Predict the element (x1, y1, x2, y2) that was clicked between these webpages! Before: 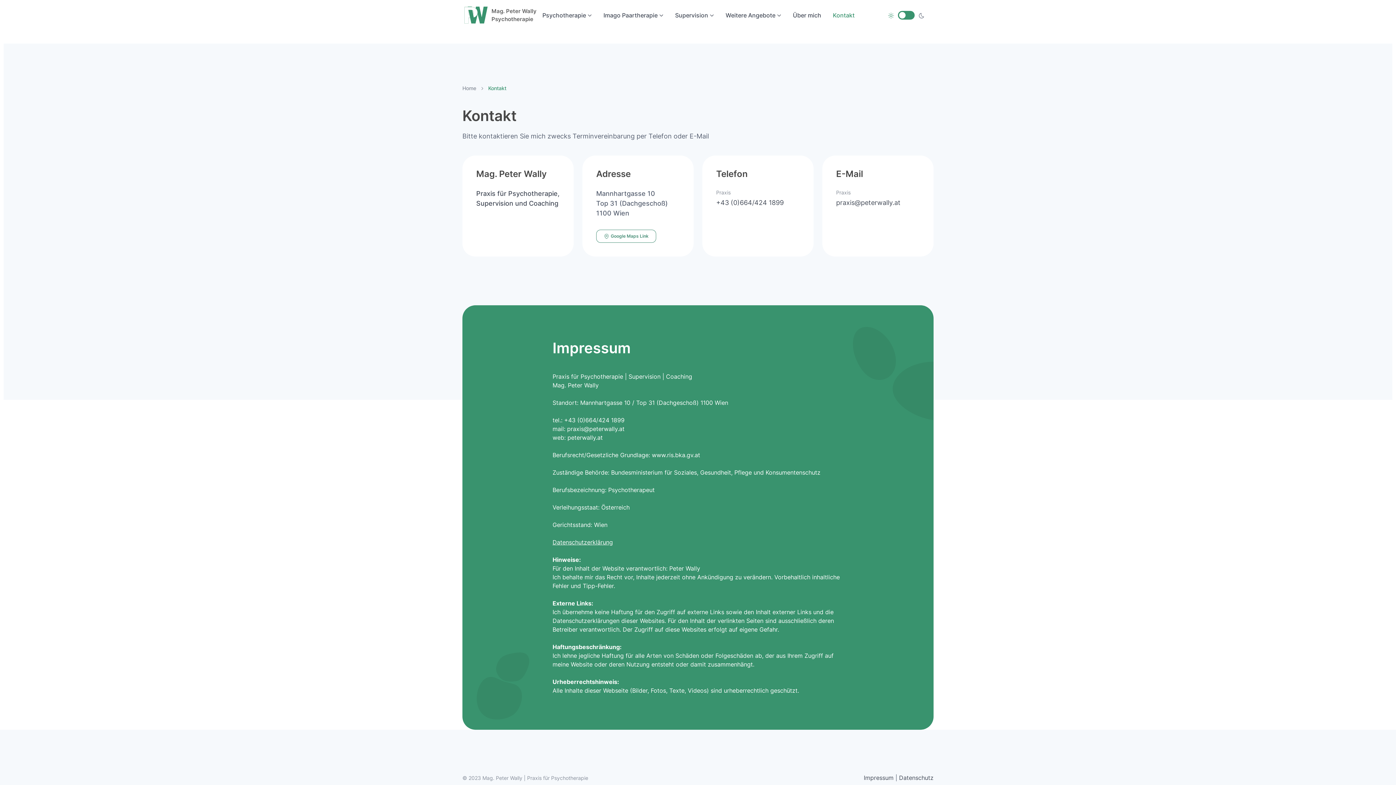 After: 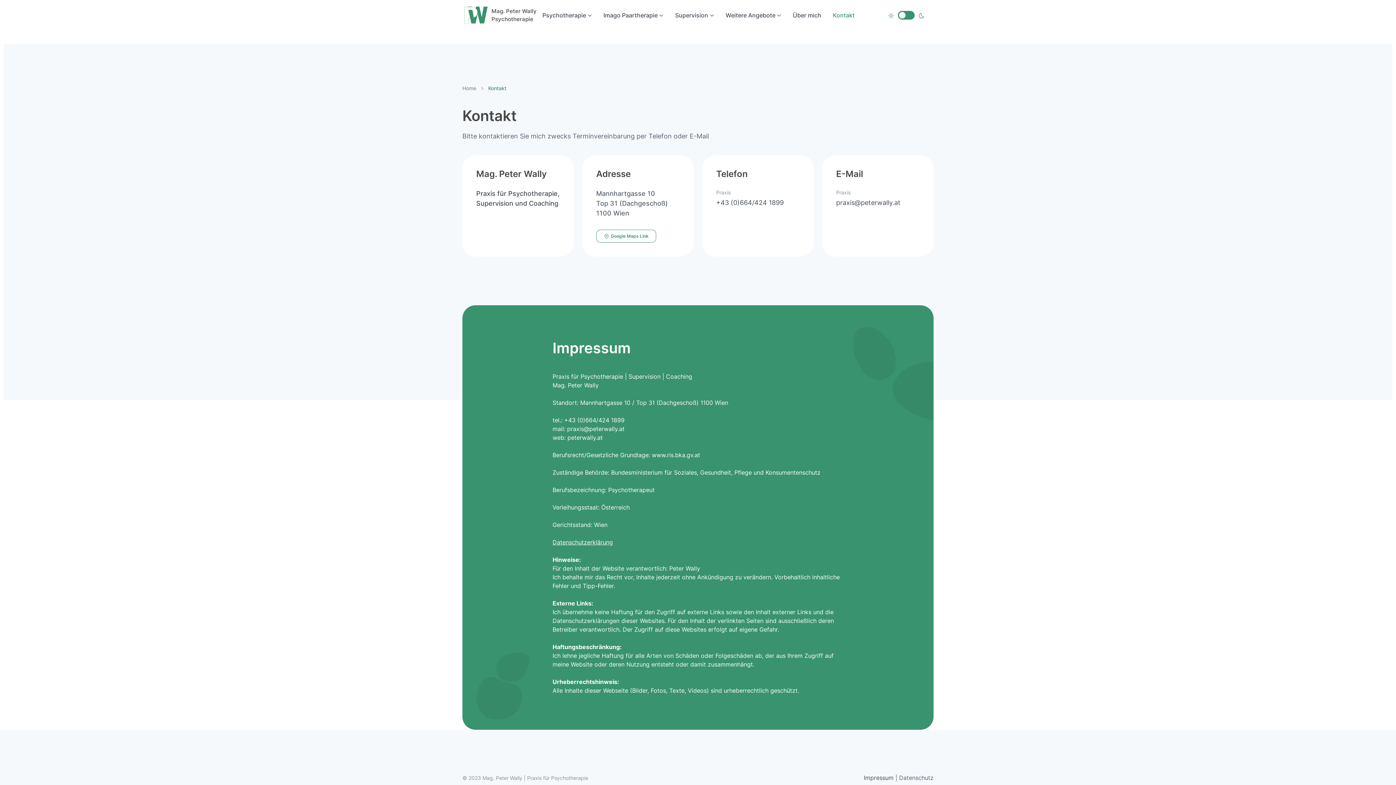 Action: label: Datenschutz bbox: (899, 773, 933, 782)